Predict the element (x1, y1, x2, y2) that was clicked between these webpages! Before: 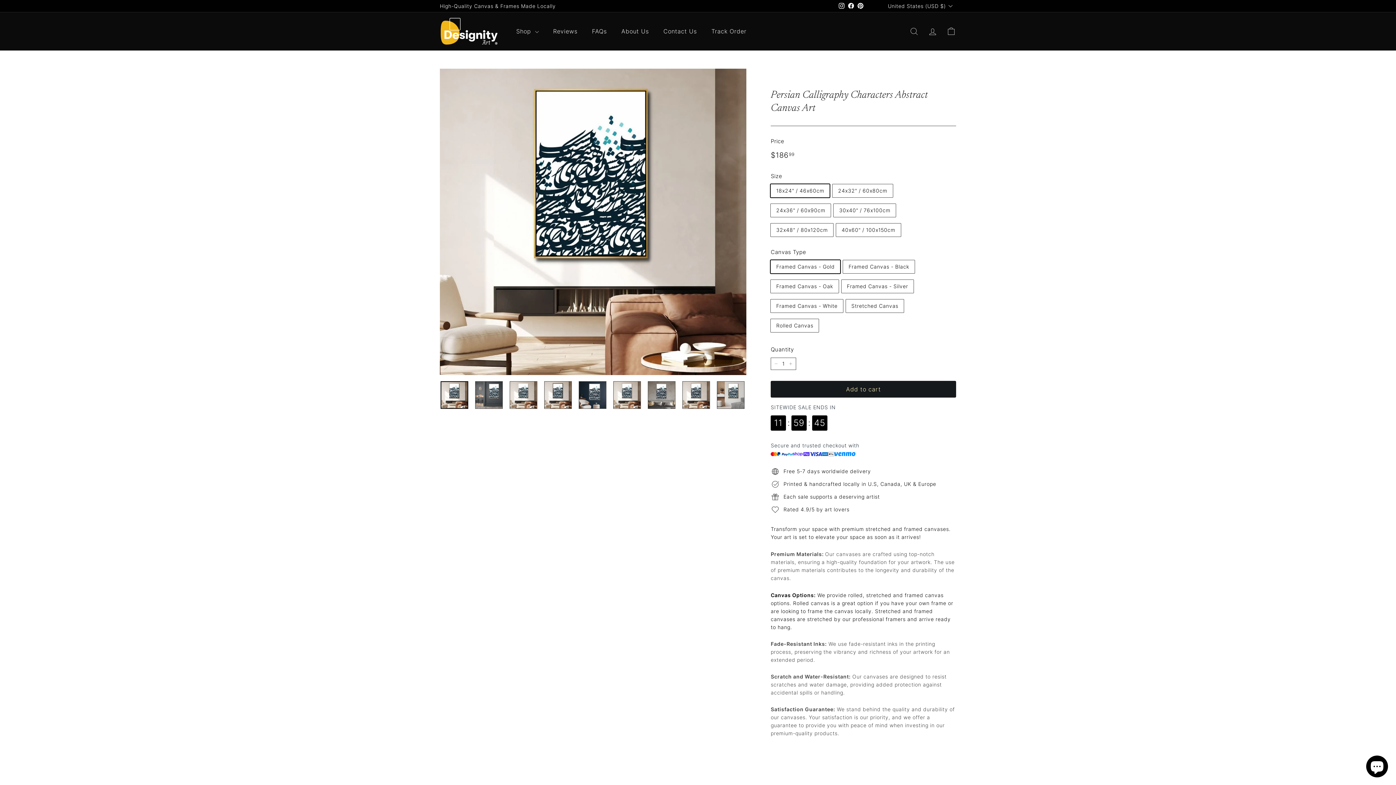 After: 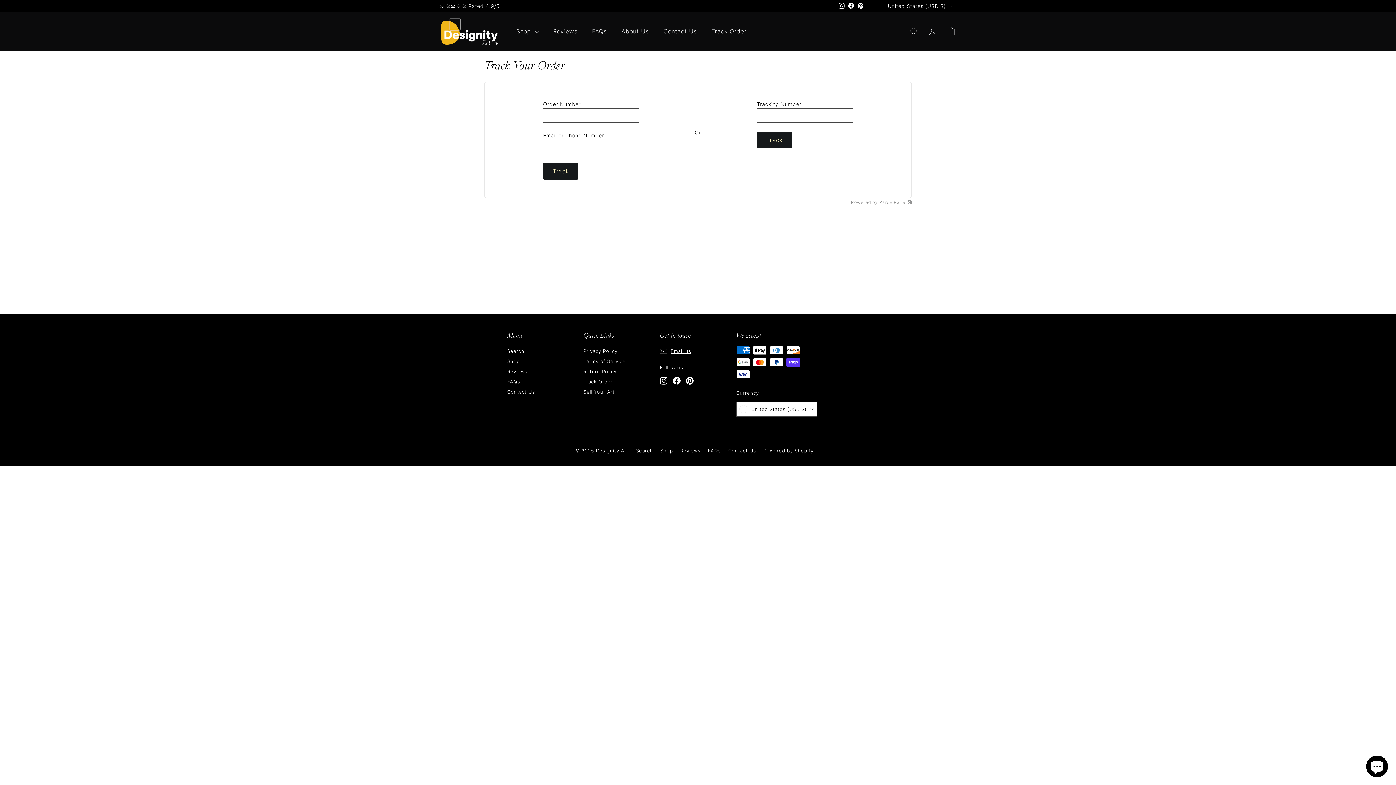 Action: bbox: (704, 21, 754, 41) label: Track Order